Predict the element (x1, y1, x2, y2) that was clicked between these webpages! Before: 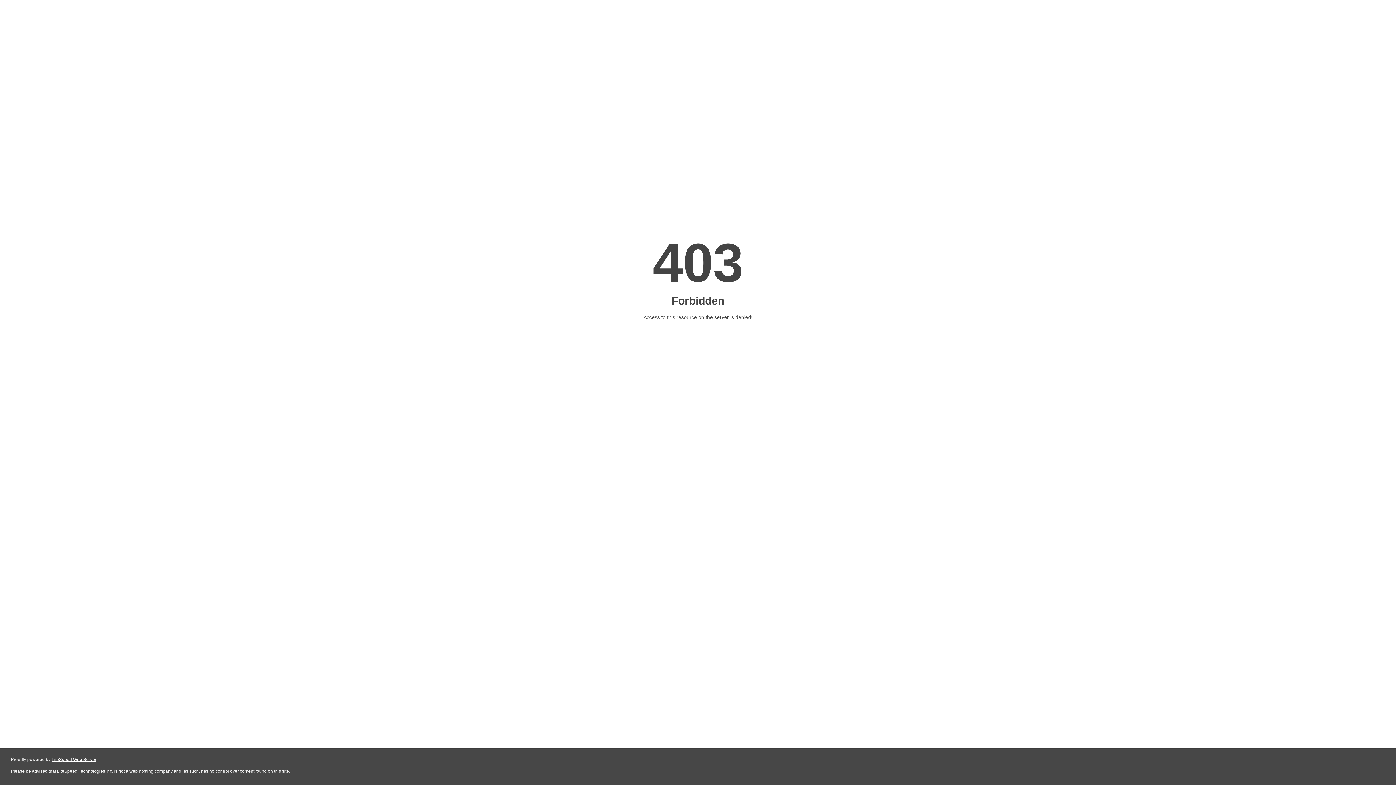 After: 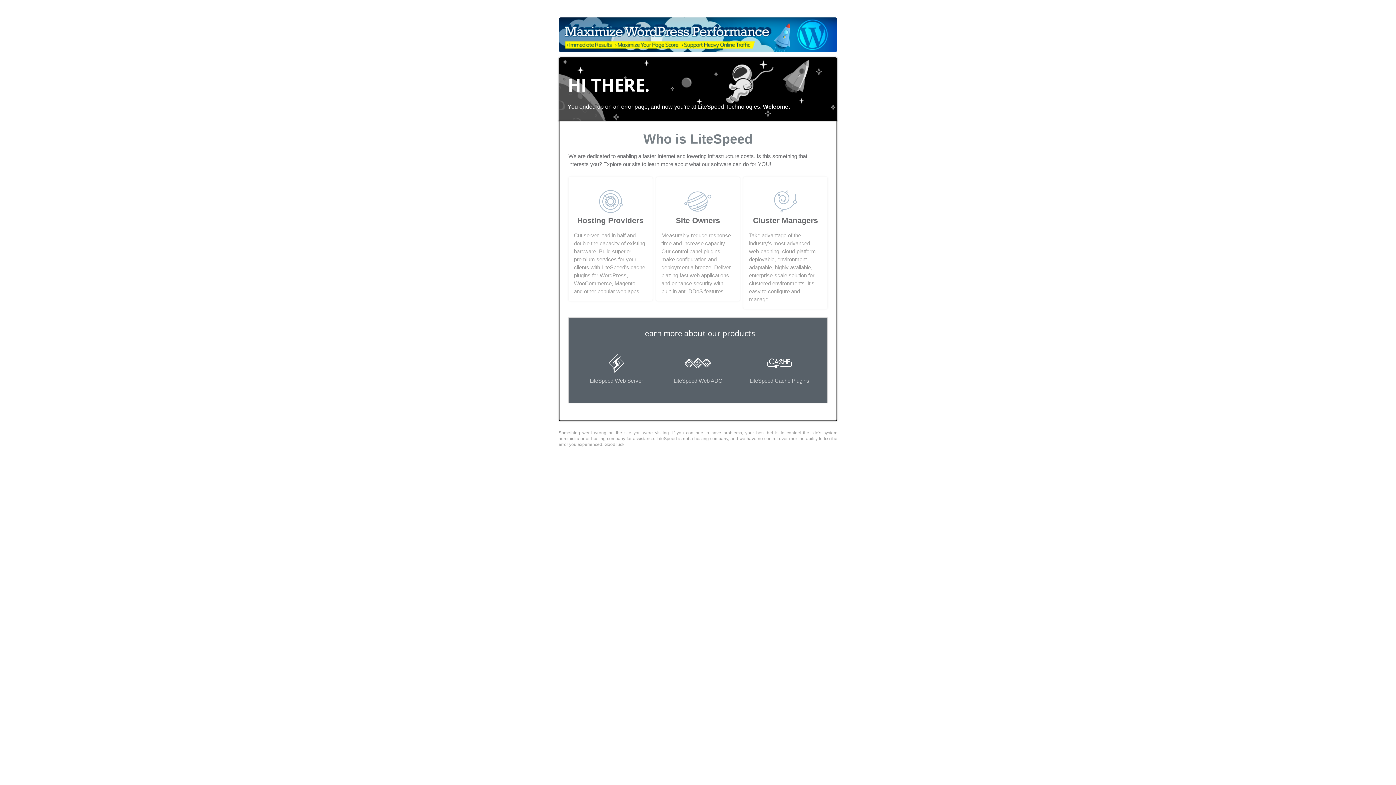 Action: bbox: (51, 757, 96, 762) label: LiteSpeed Web Server